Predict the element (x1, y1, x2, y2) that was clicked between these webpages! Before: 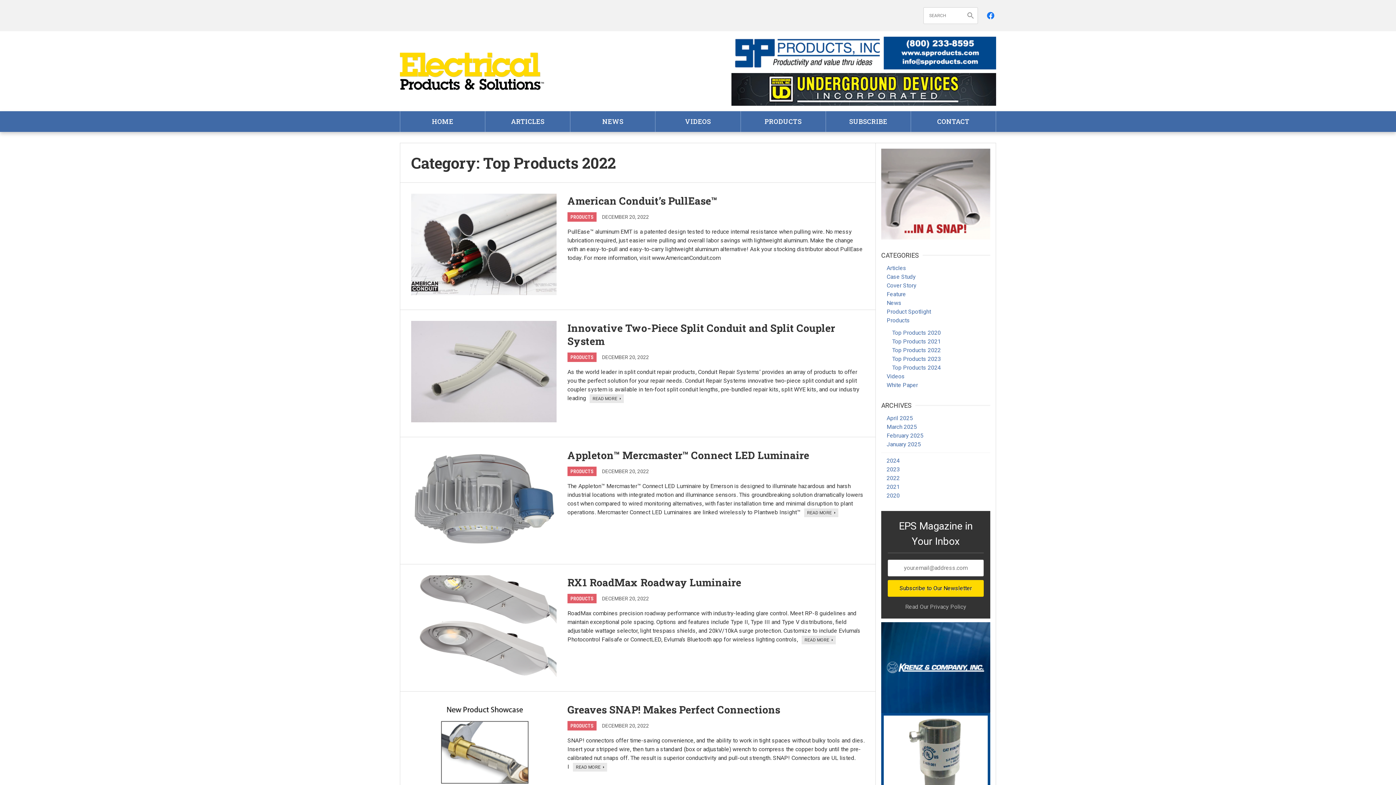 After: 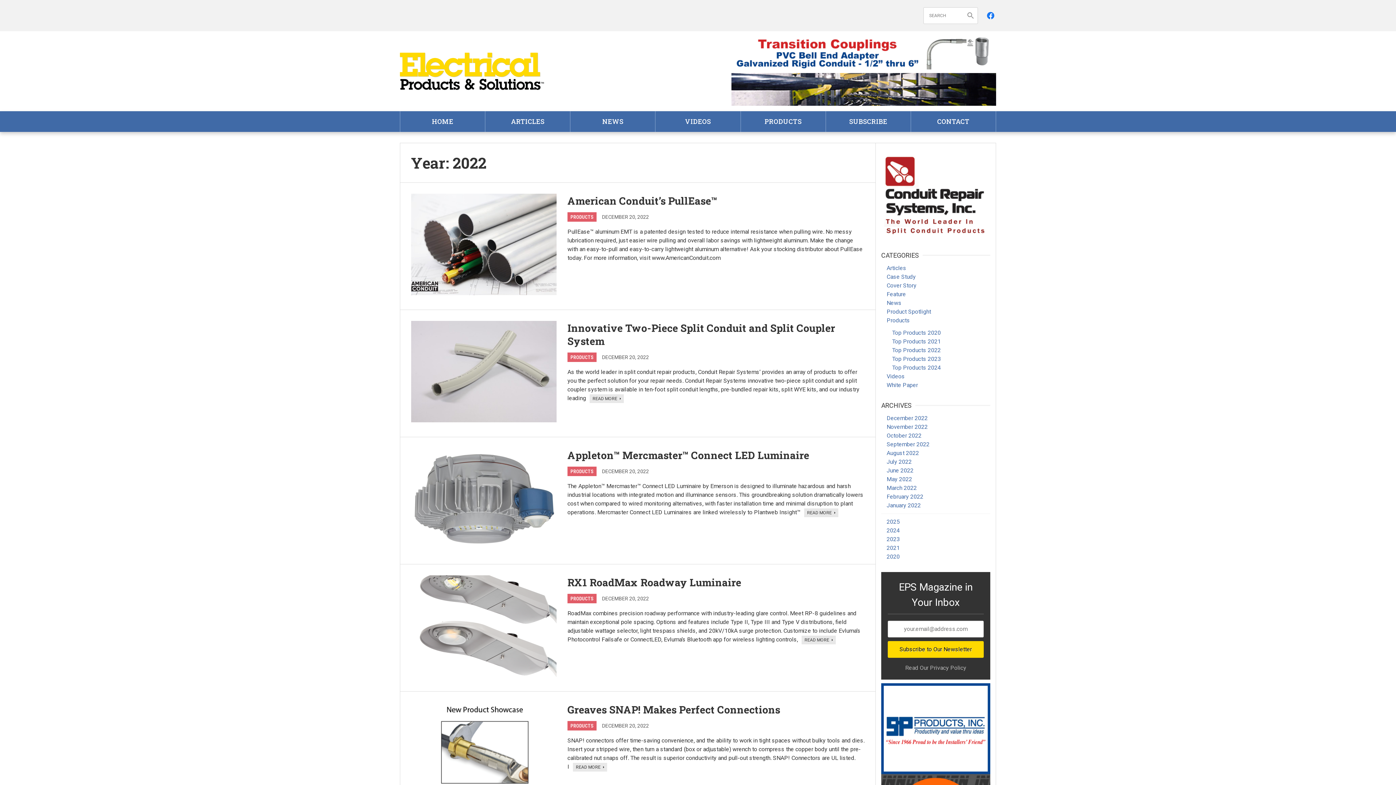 Action: bbox: (886, 474, 990, 482) label: 2022